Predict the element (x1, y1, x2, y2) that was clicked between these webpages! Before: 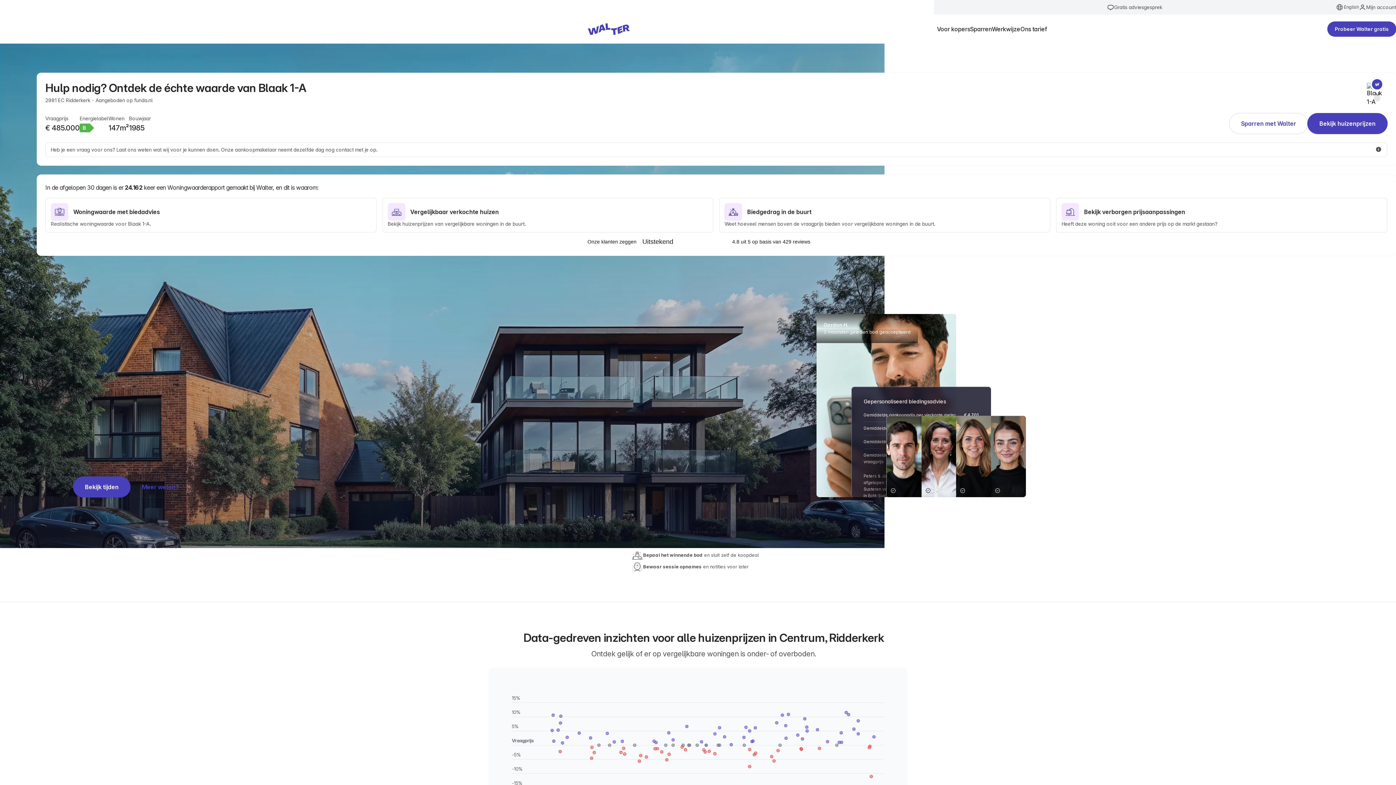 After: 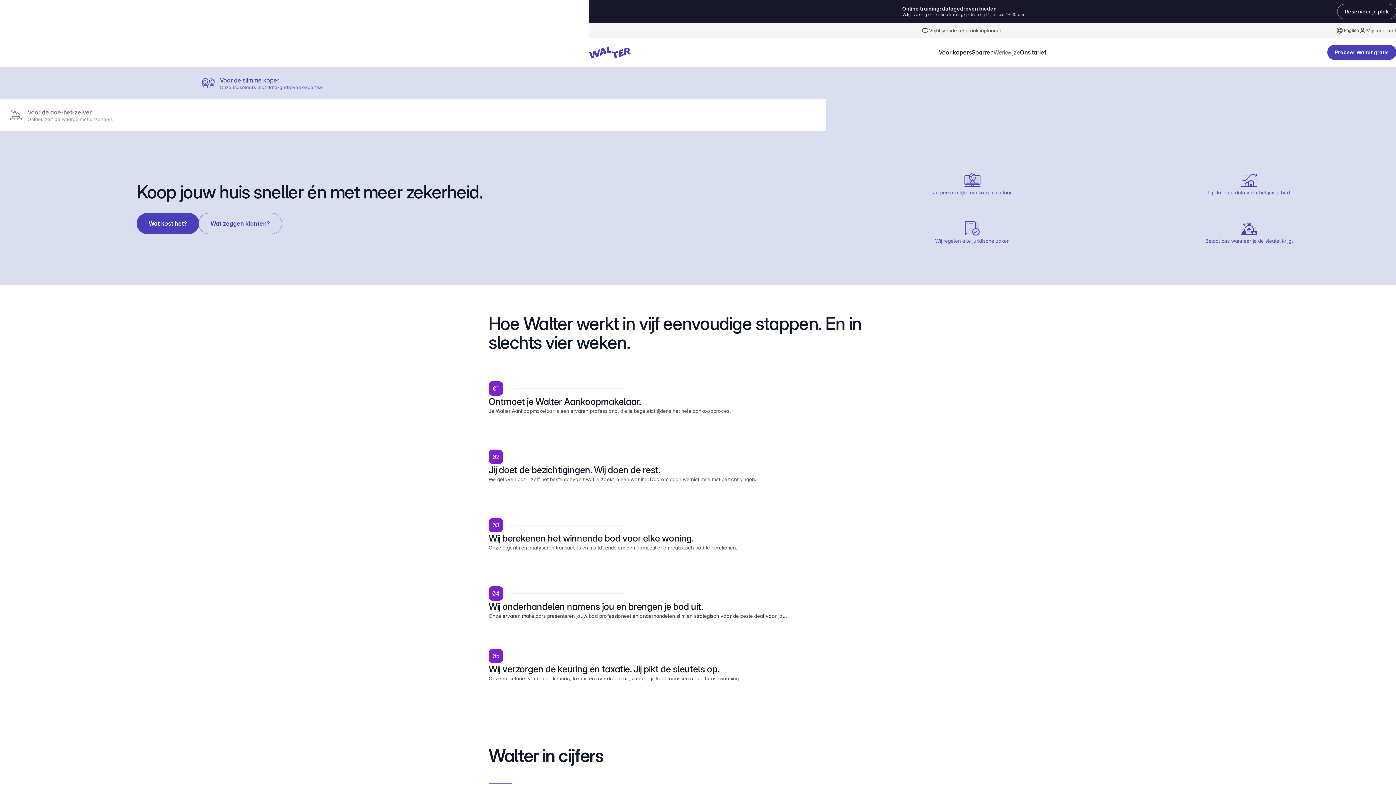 Action: label: Werkwijze bbox: (992, 24, 1020, 33)